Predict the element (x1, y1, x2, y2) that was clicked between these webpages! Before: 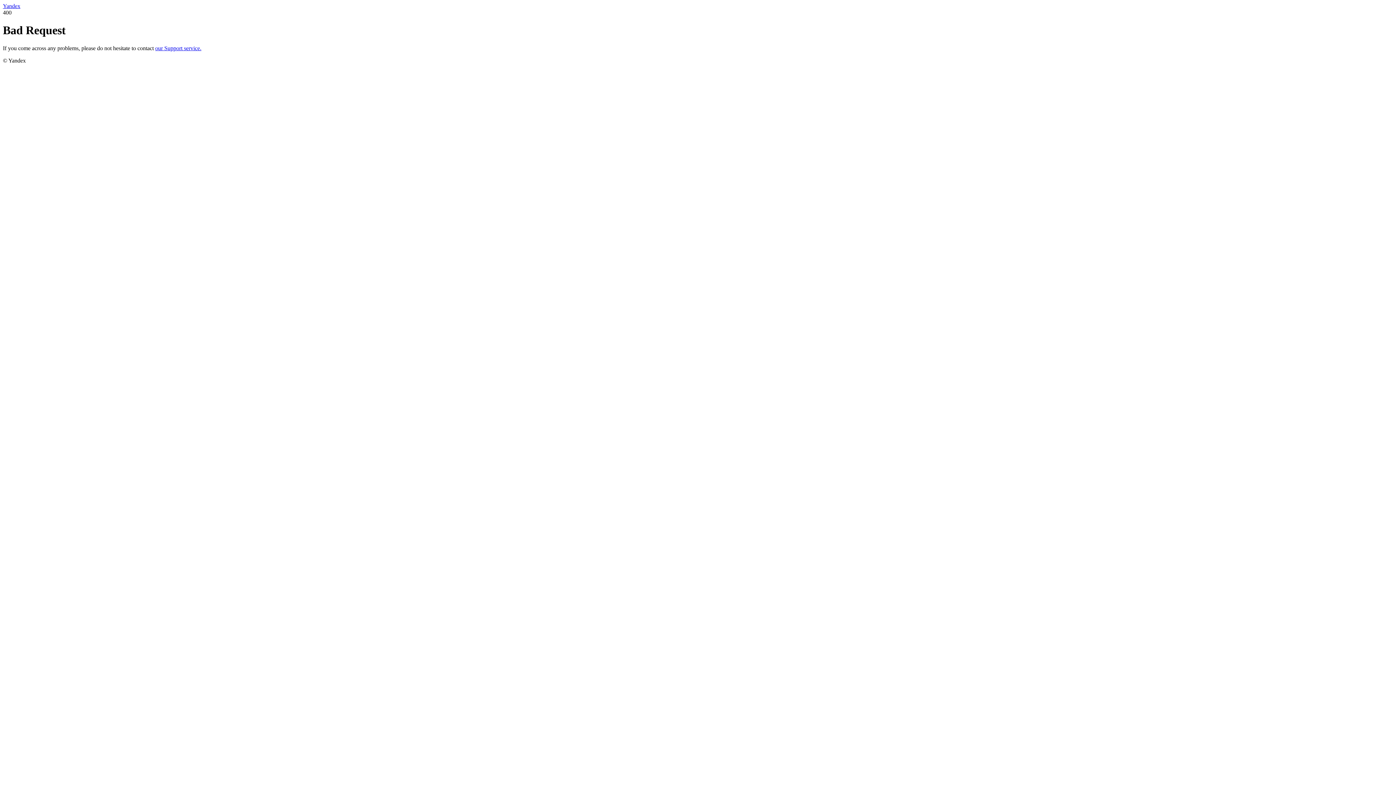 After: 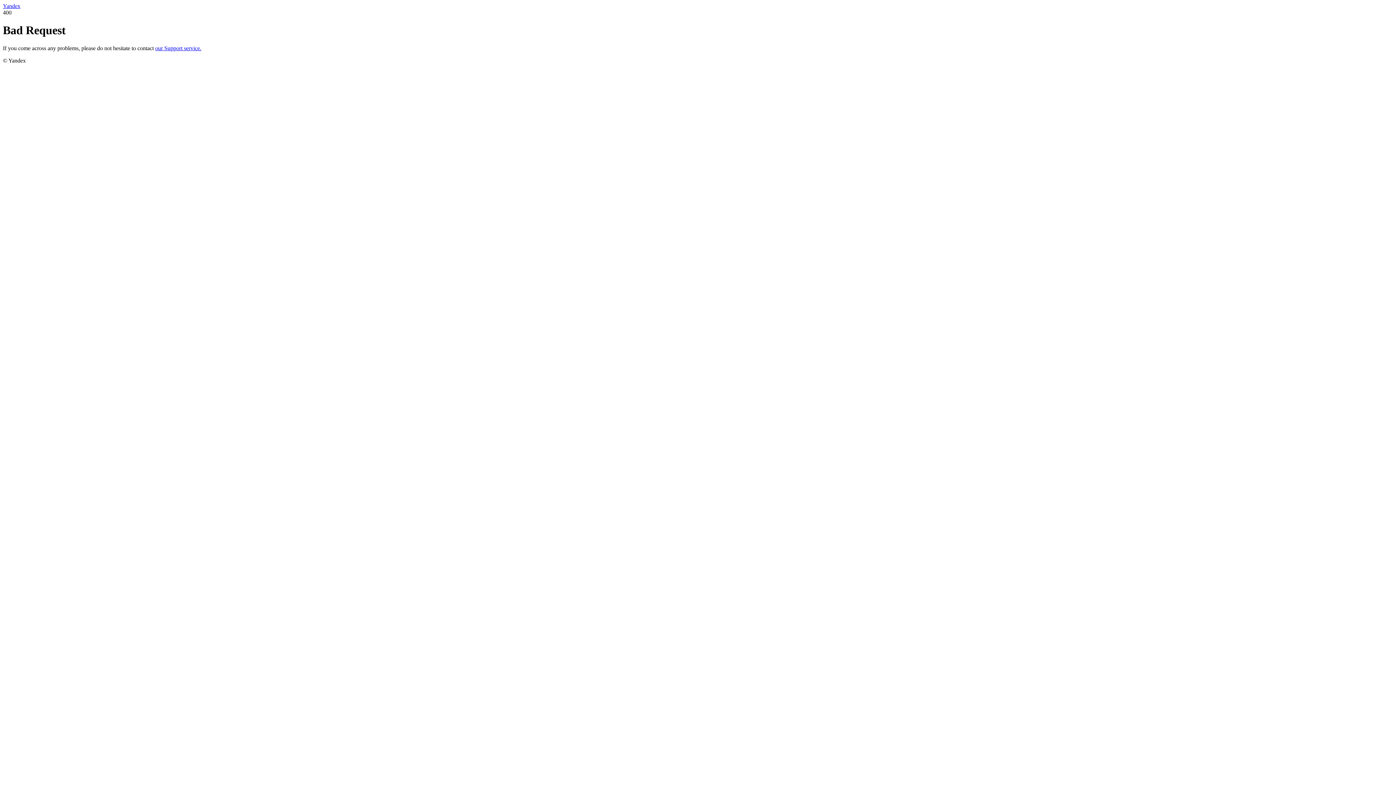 Action: bbox: (155, 45, 201, 51) label: our Support service.